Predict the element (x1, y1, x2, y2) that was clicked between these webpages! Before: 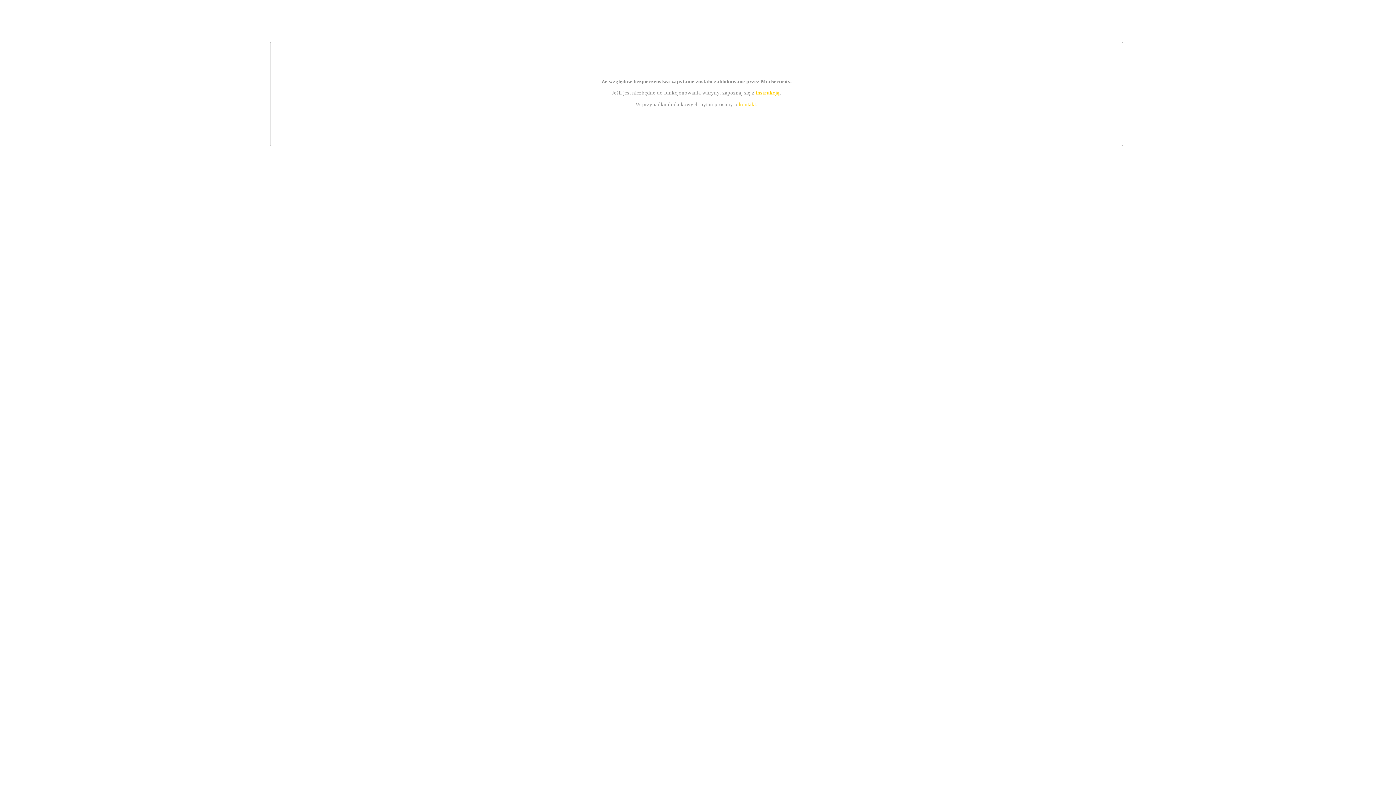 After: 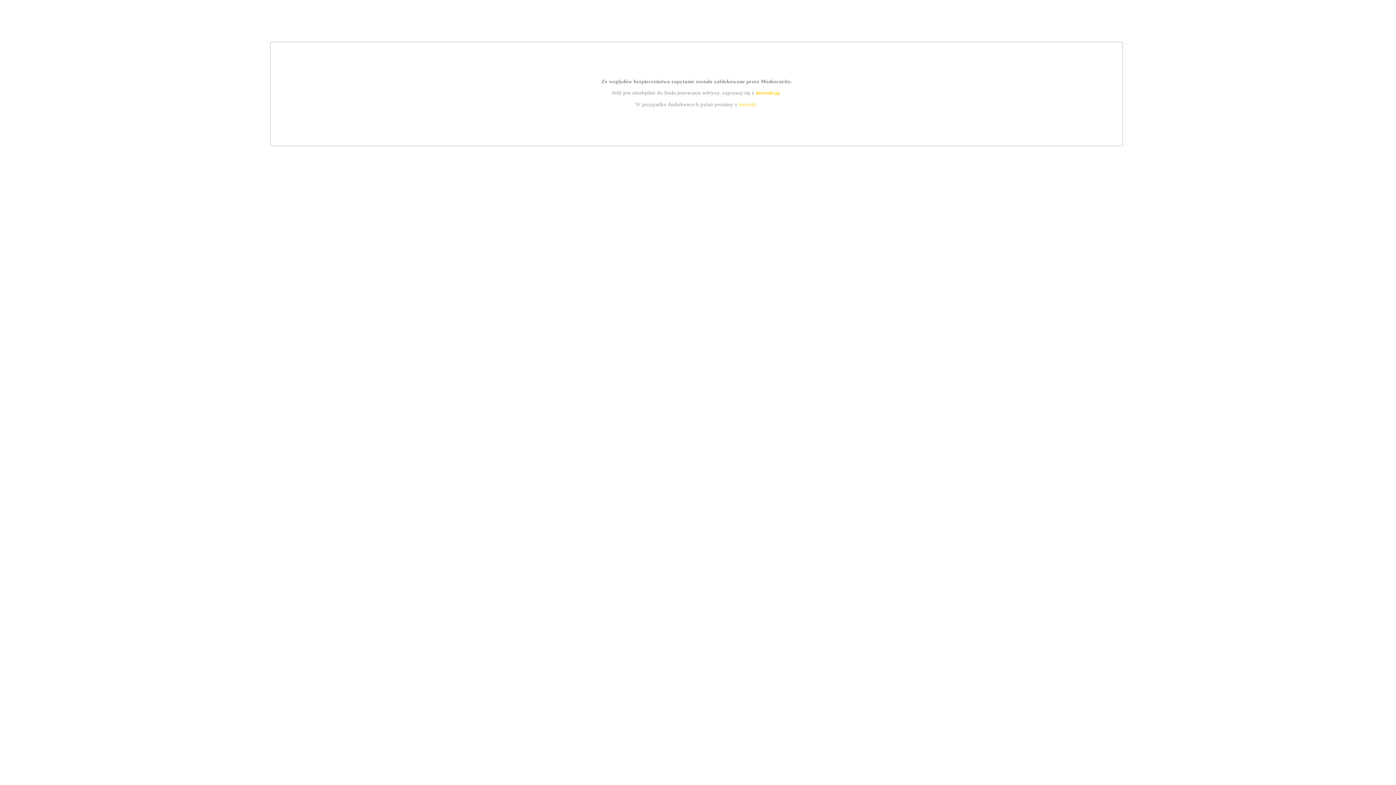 Action: label: kontakt bbox: (739, 101, 756, 107)